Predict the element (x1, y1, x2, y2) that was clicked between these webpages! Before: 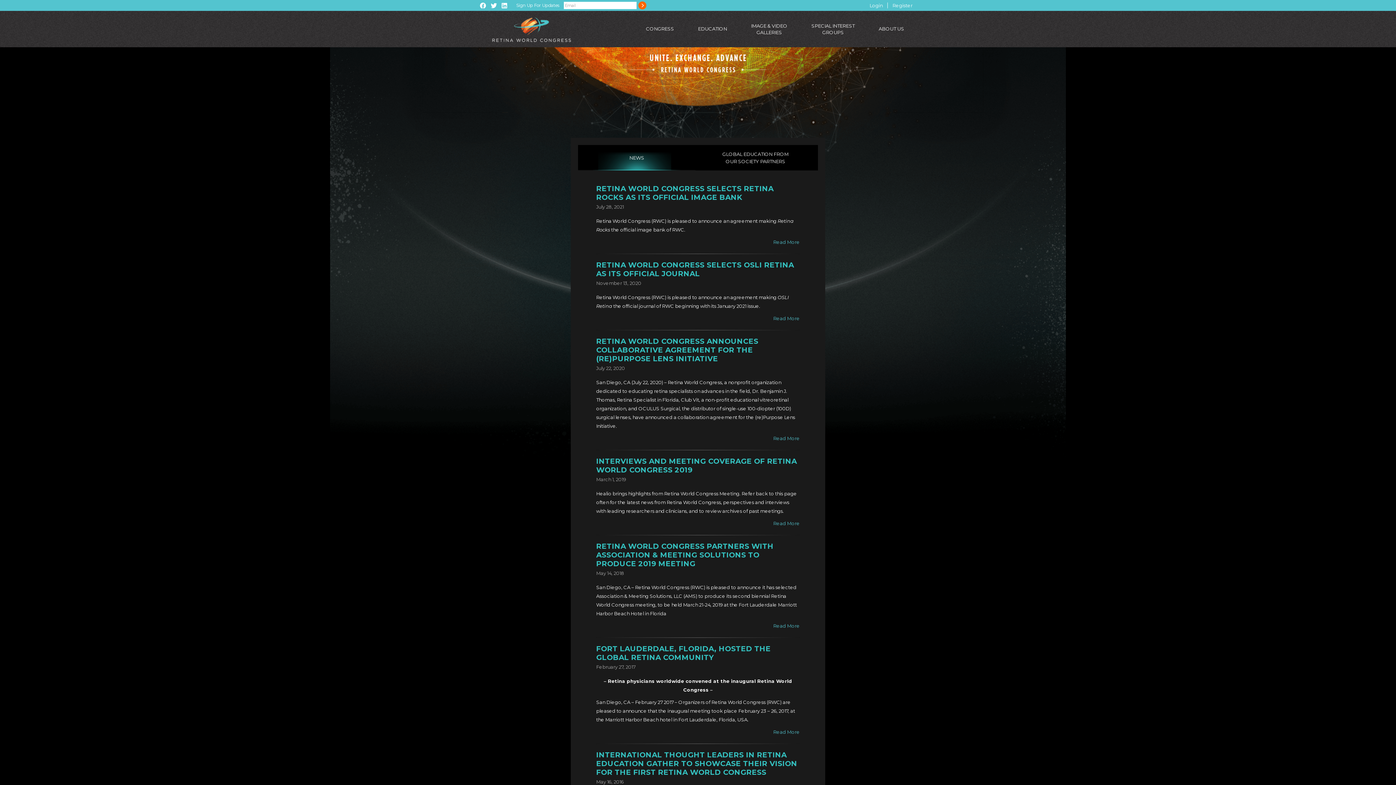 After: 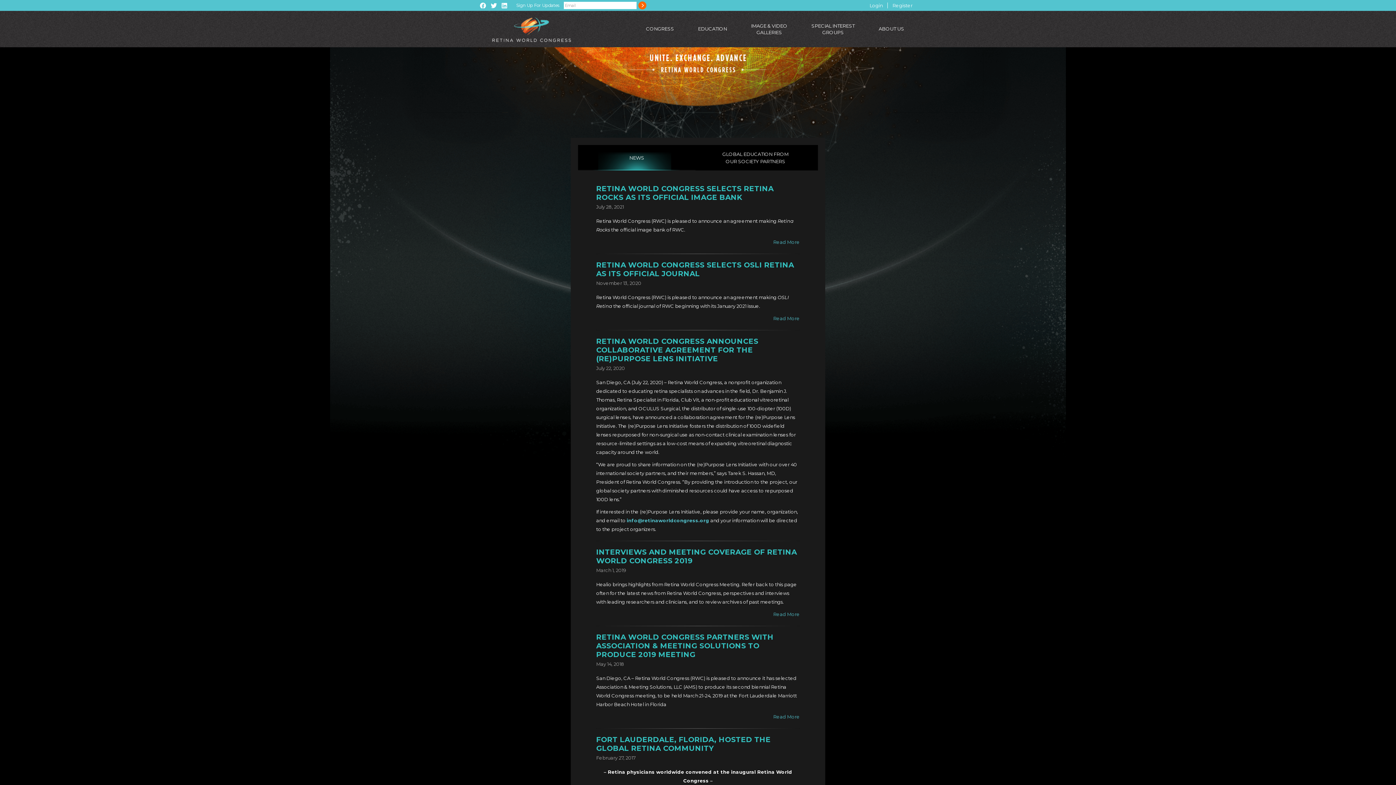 Action: label: Read More bbox: (773, 435, 800, 441)